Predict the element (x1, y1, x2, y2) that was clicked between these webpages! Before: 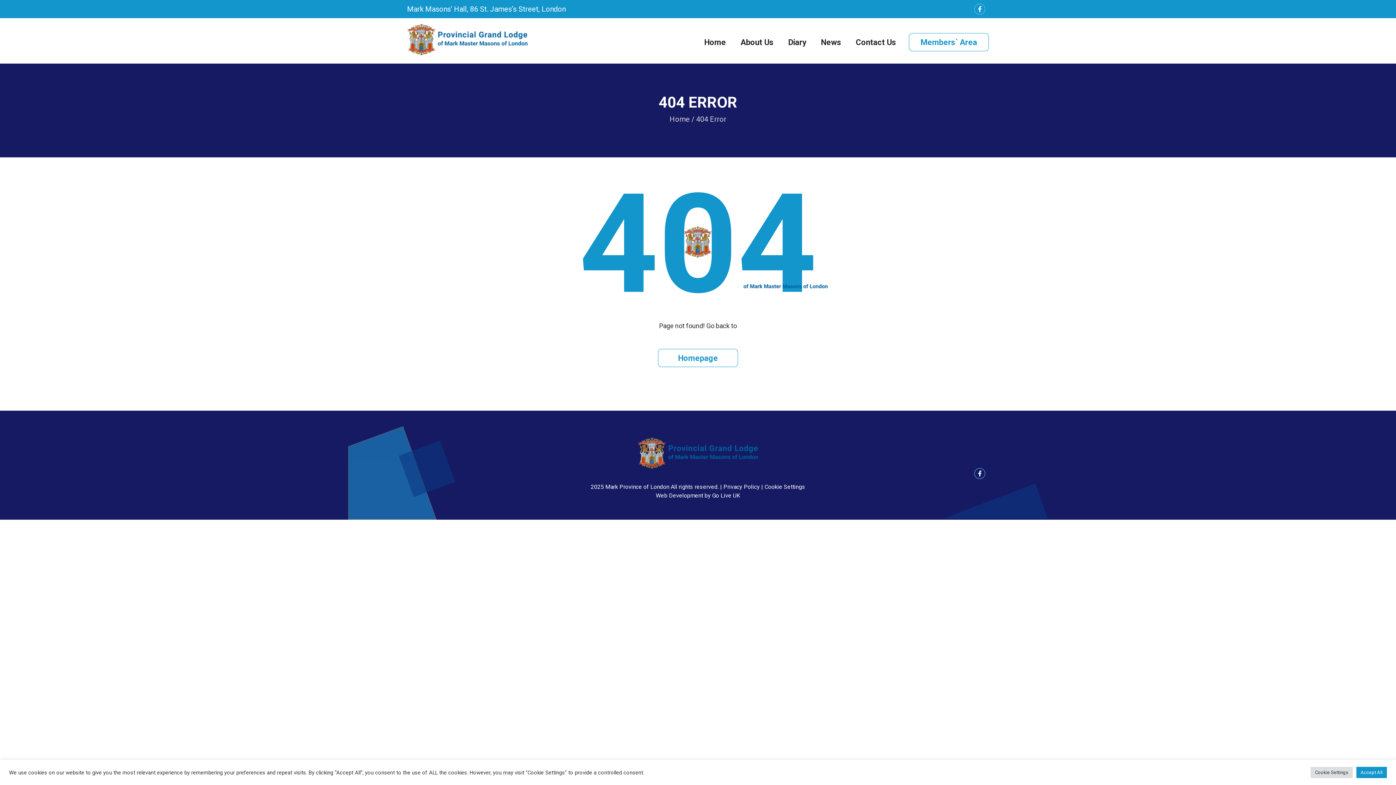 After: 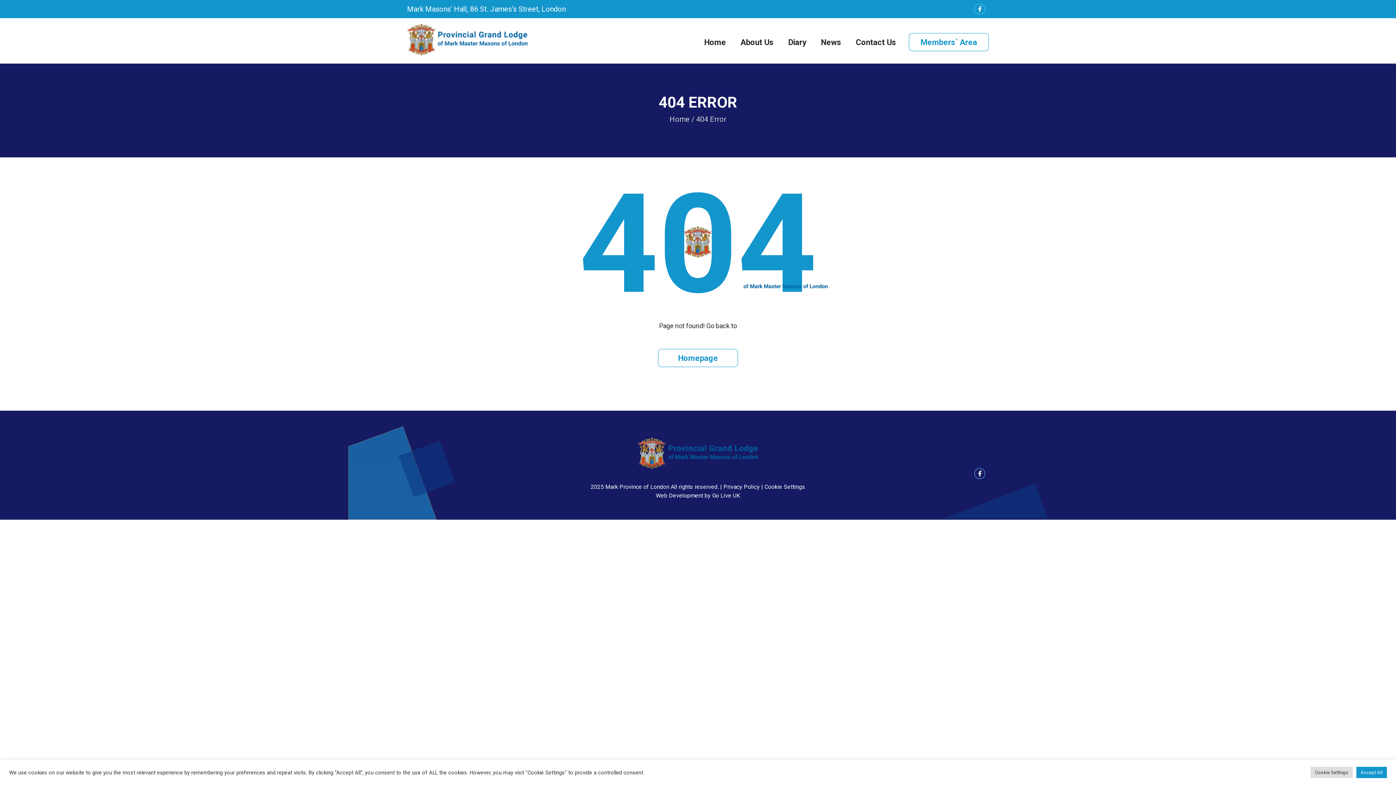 Action: bbox: (974, 3, 985, 14)